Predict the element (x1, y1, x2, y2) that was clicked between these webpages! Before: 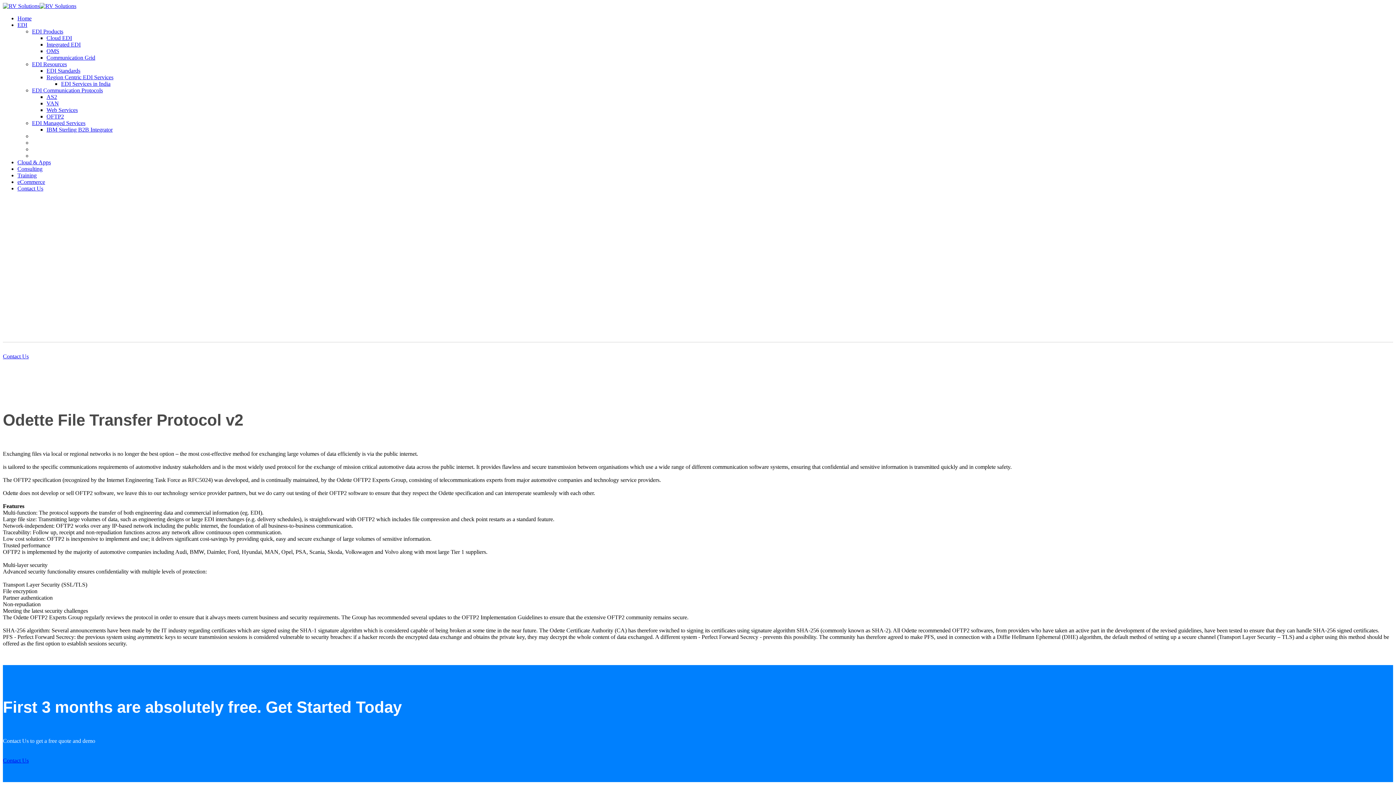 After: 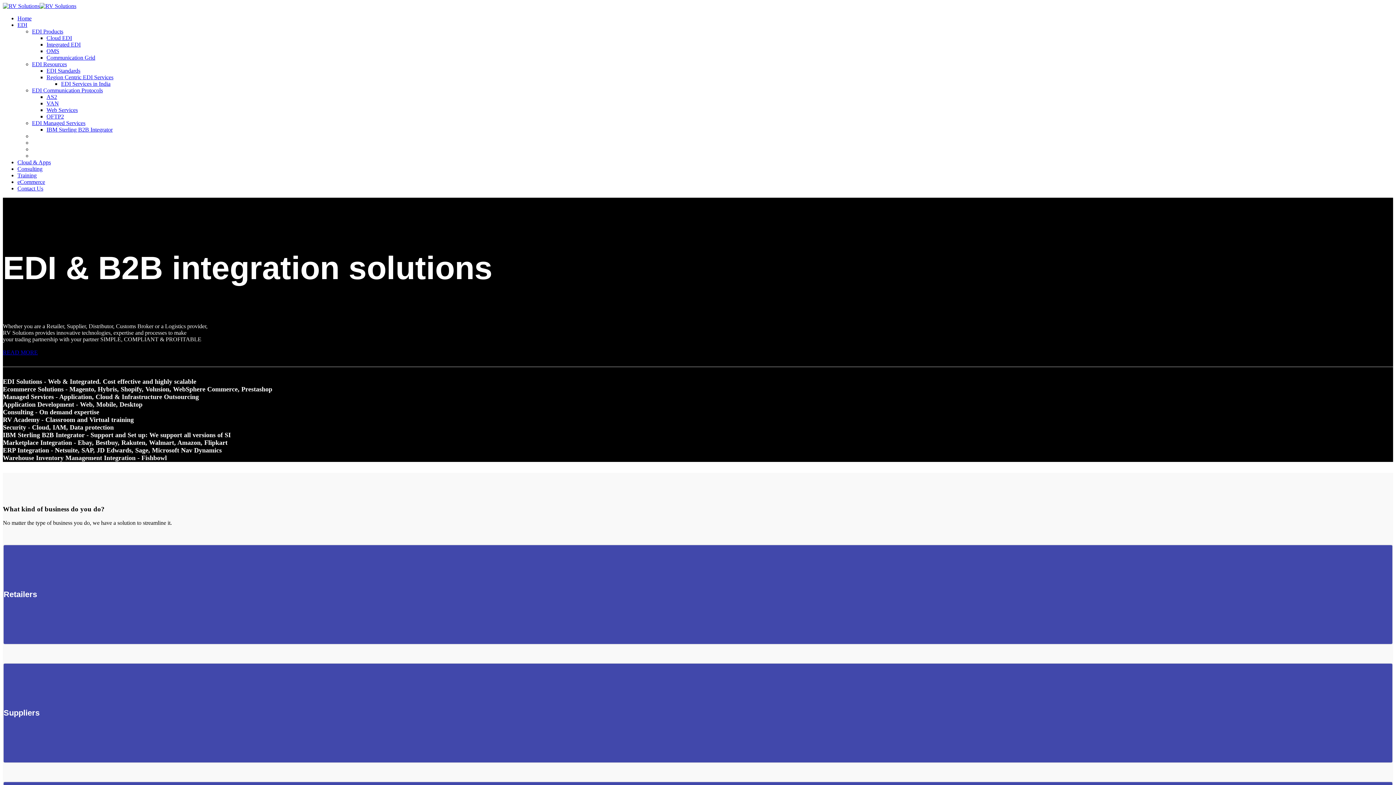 Action: bbox: (46, 74, 113, 80) label: Region Centric EDI Services